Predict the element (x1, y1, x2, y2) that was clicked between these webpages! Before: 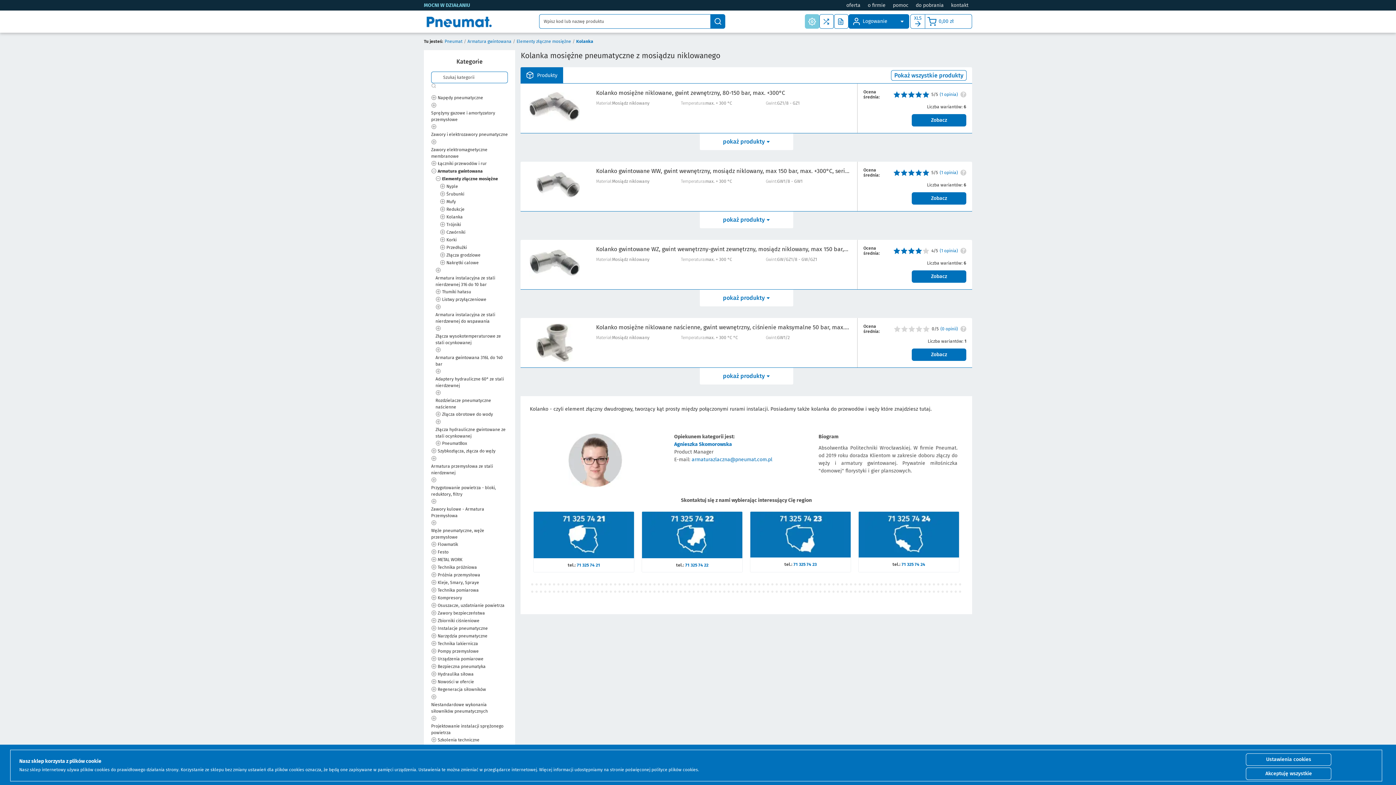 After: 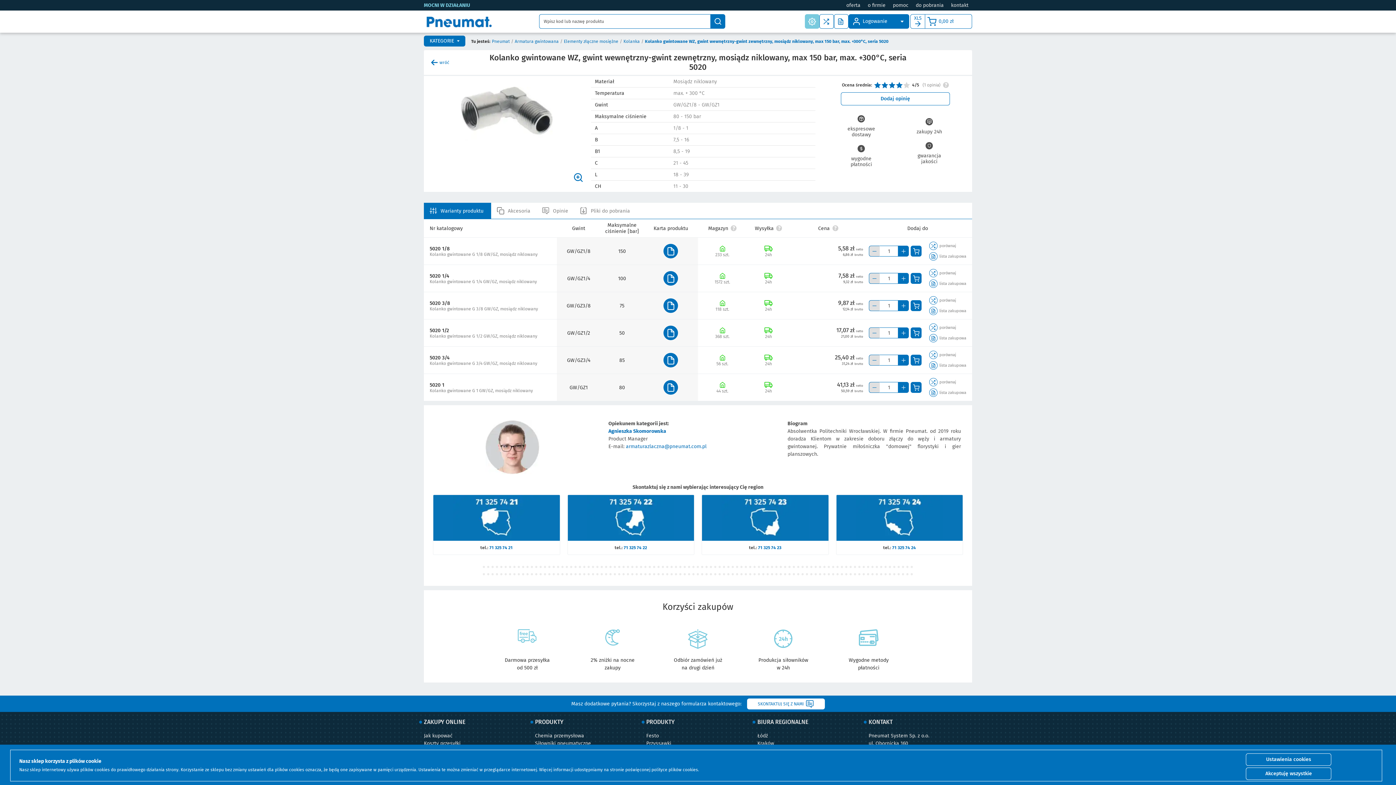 Action: bbox: (529, 245, 580, 283)